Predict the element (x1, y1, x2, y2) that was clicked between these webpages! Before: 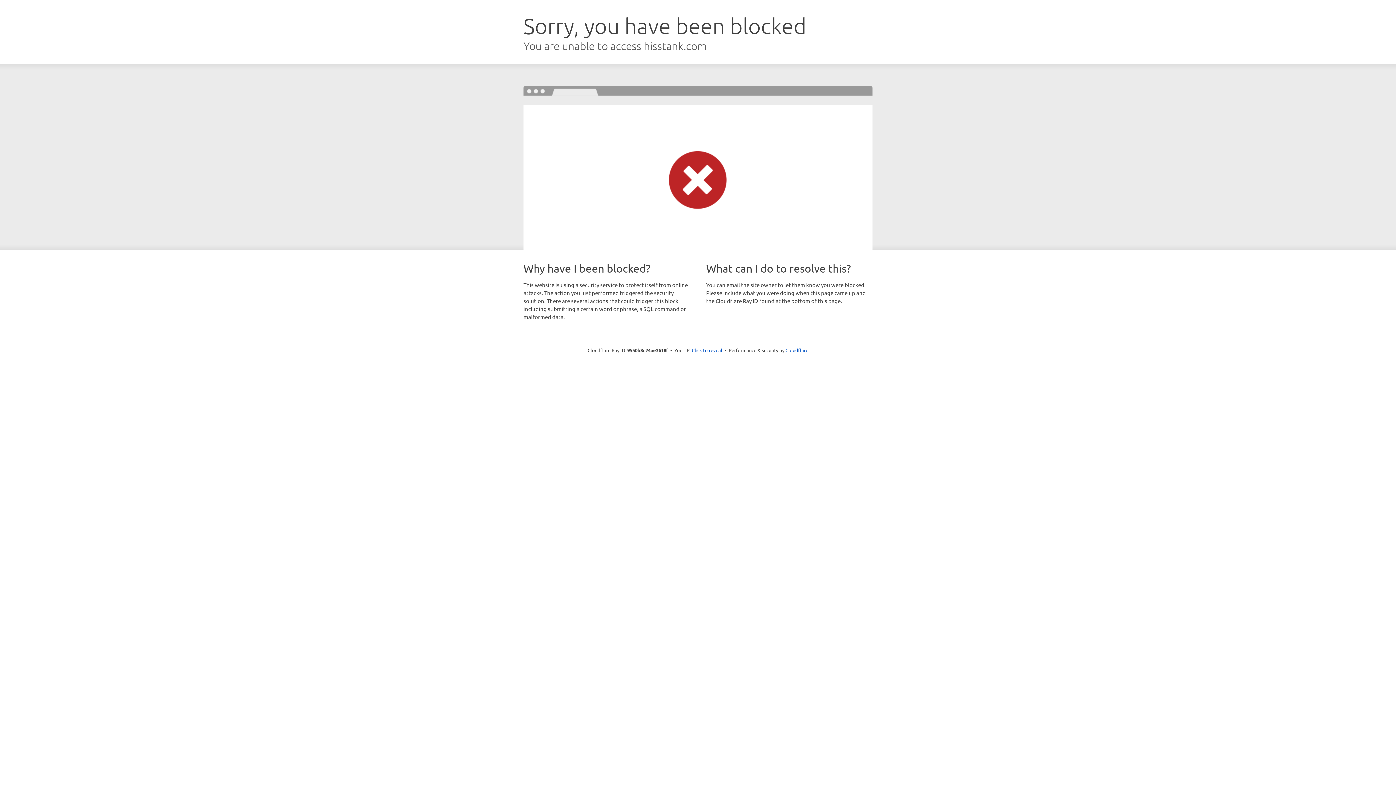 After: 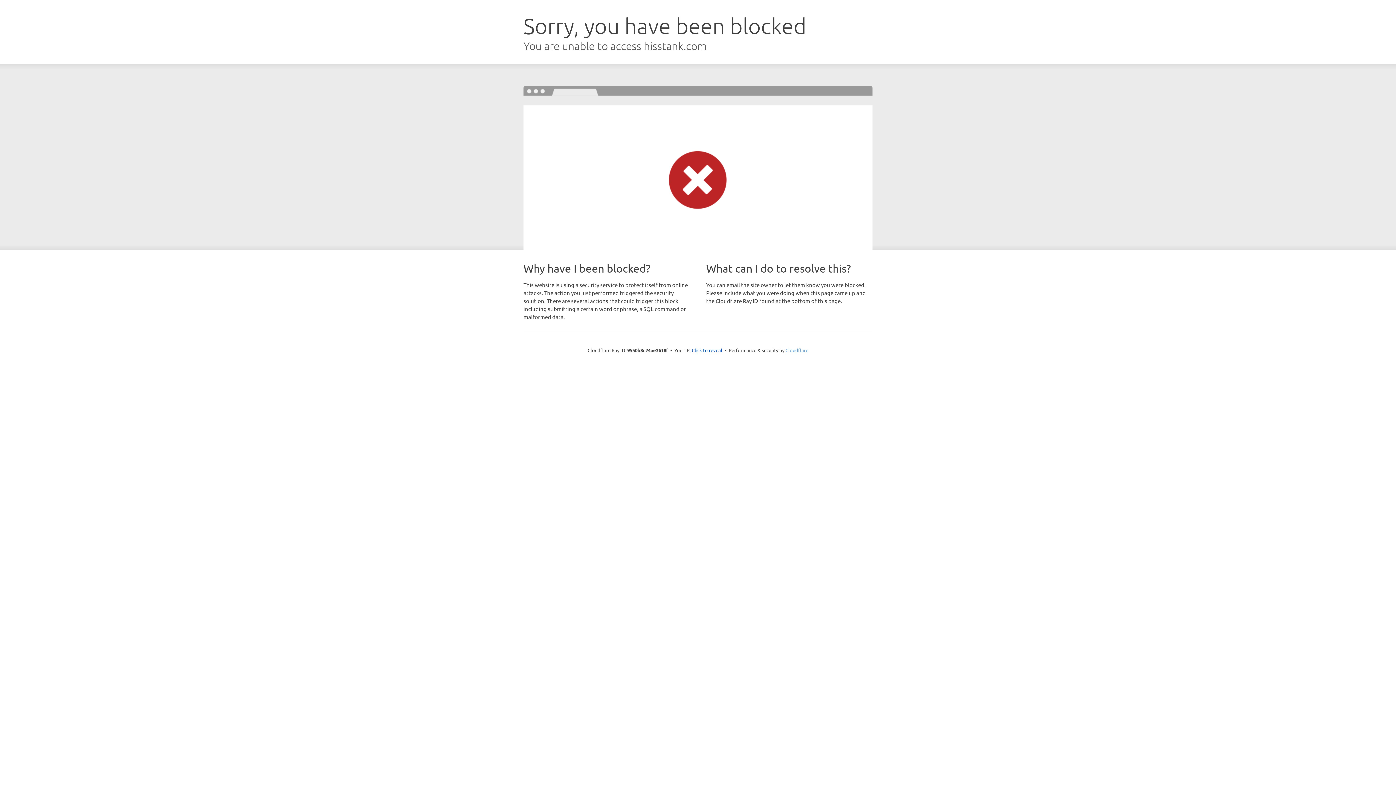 Action: bbox: (785, 347, 808, 353) label: Cloudflare